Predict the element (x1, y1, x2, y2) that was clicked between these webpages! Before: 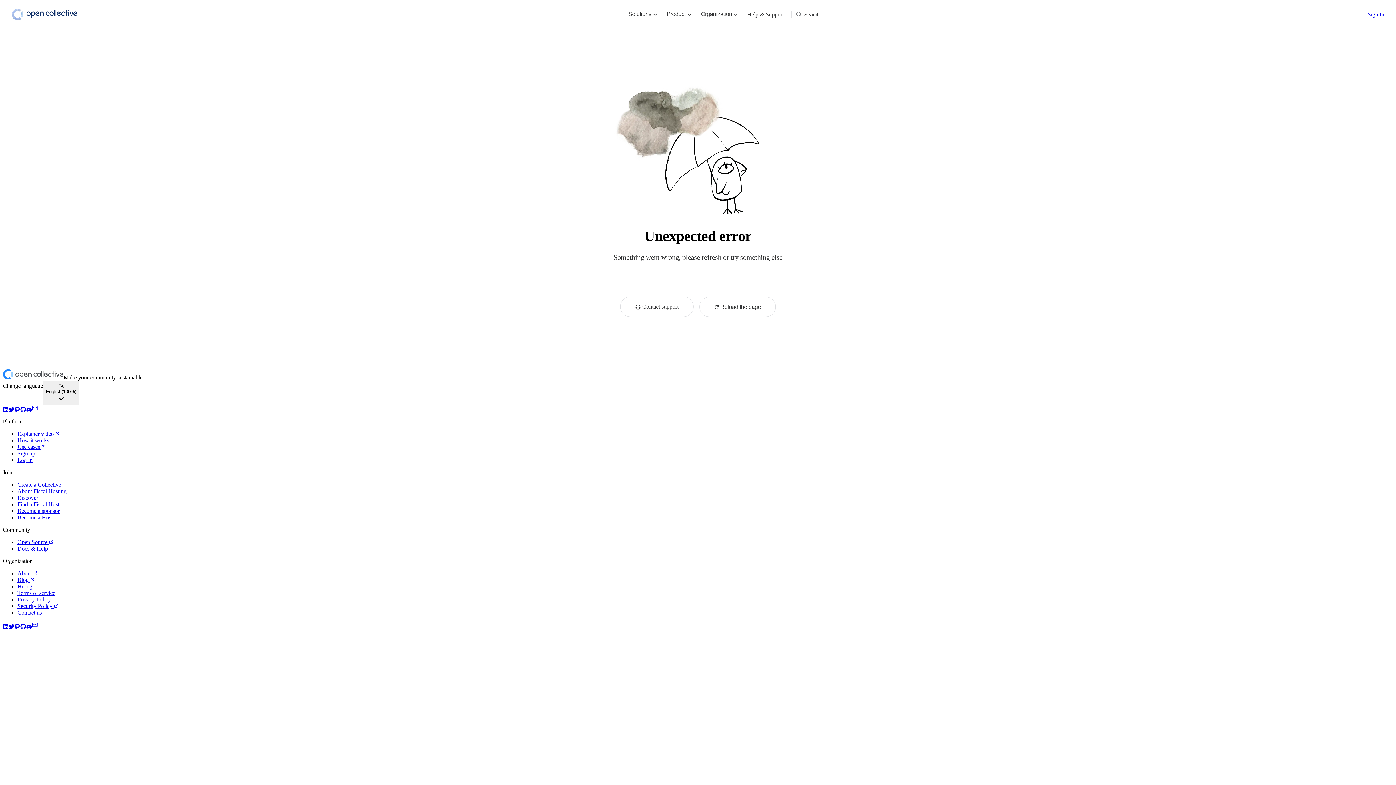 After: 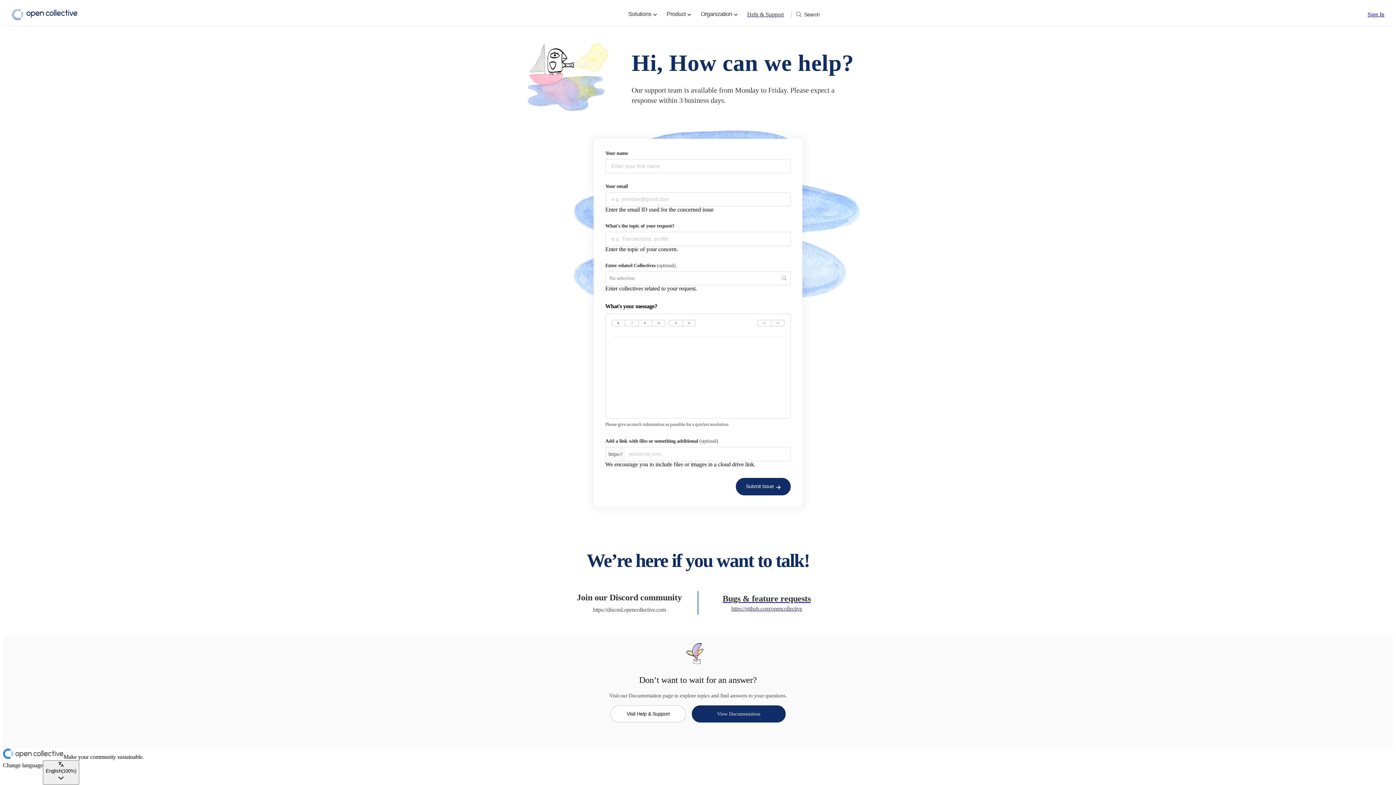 Action: bbox: (32, 623, 37, 629) label: Contact Open Collective